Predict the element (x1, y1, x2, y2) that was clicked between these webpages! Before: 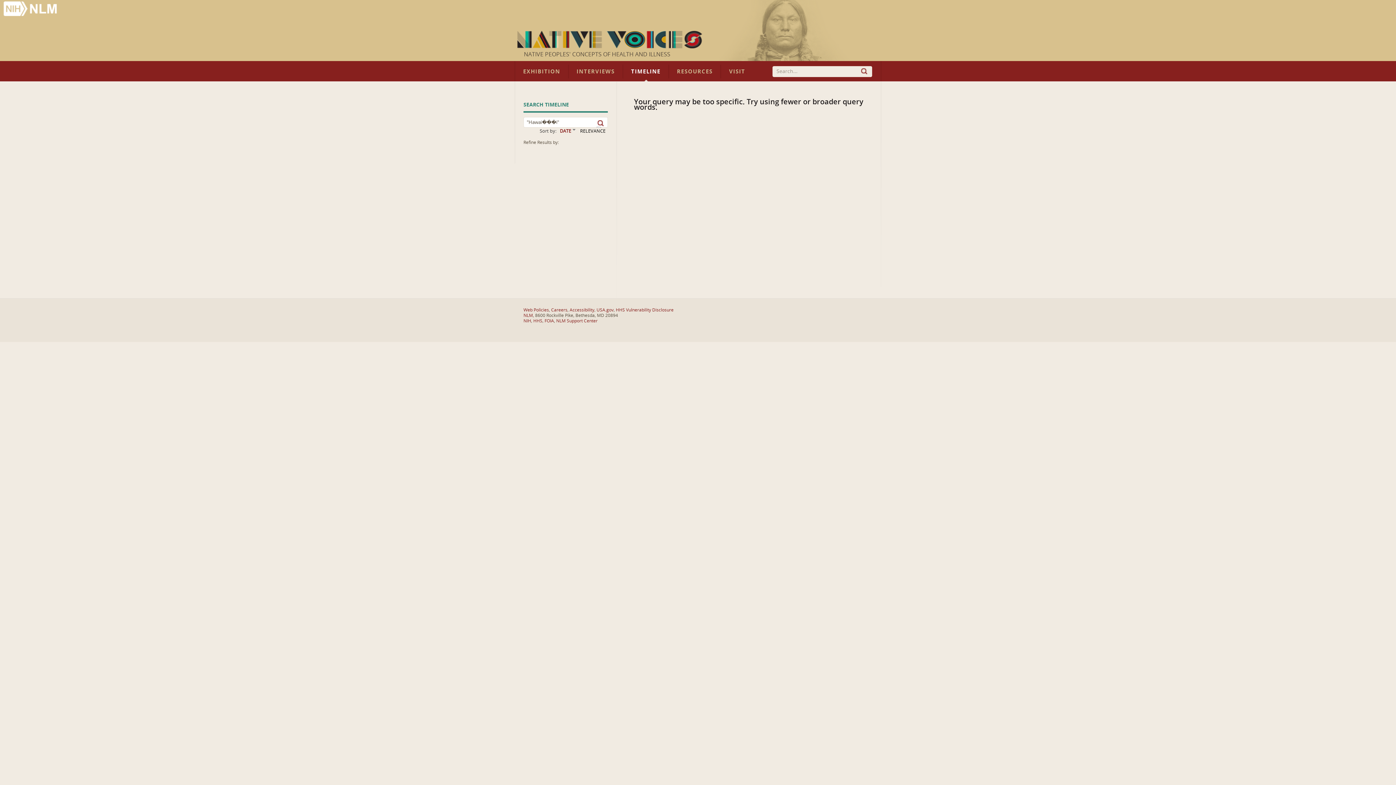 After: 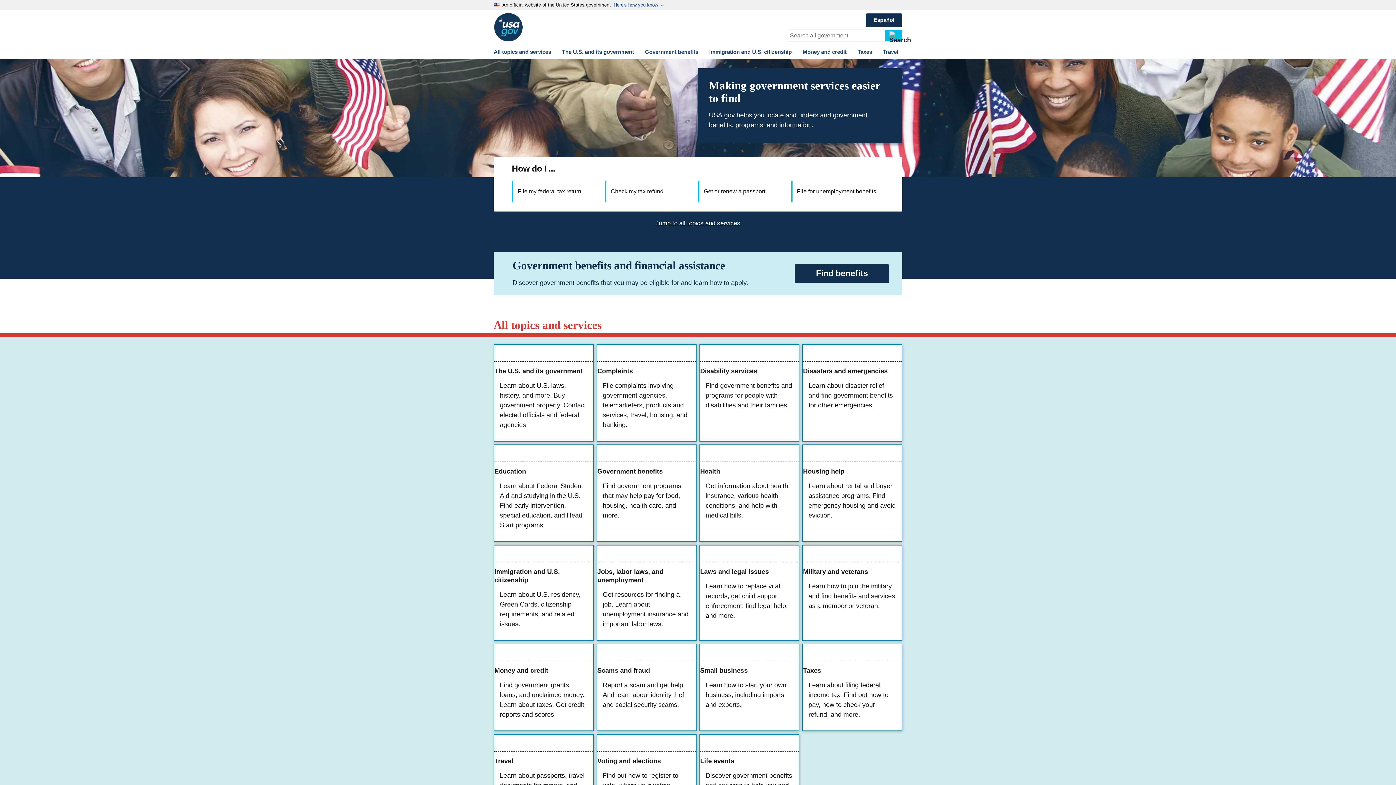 Action: bbox: (596, 307, 613, 312) label: USA.gov